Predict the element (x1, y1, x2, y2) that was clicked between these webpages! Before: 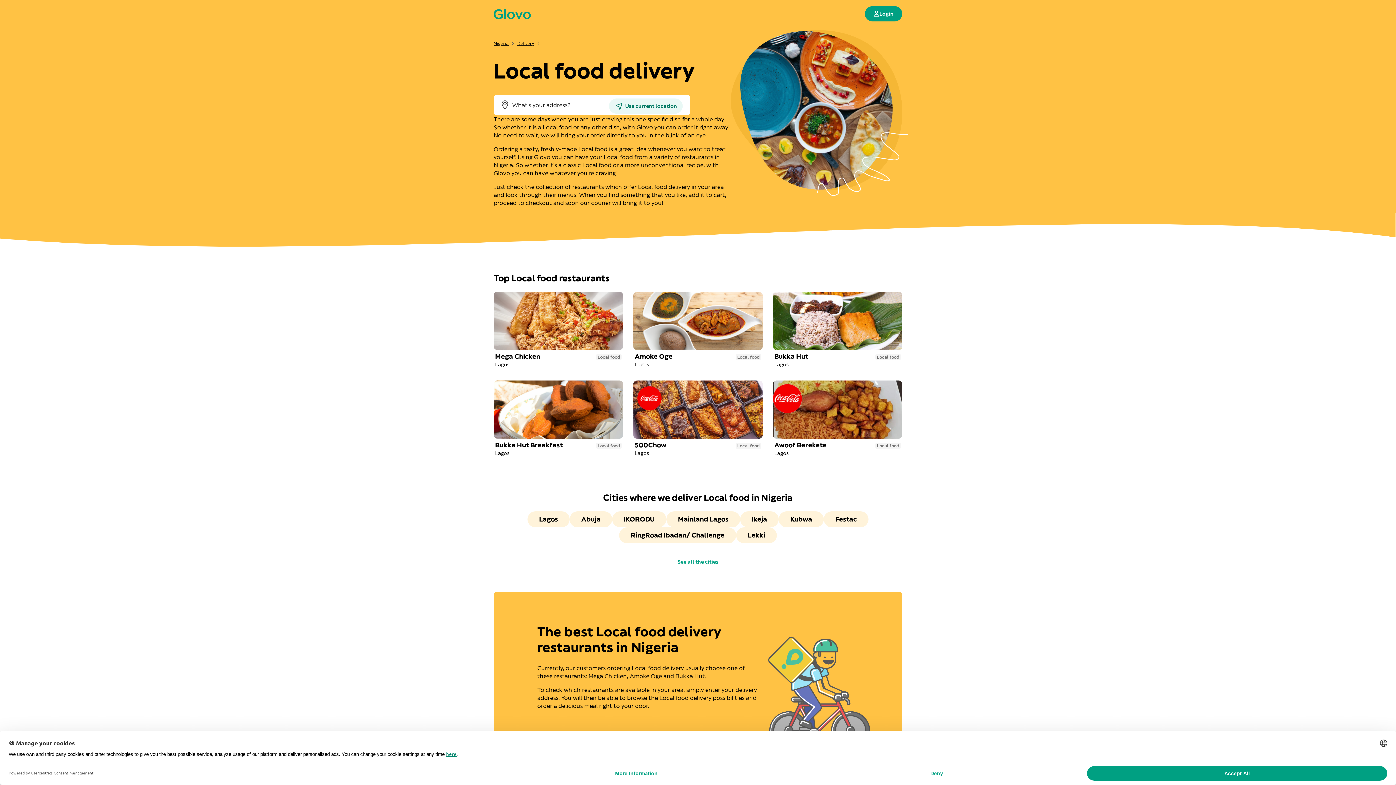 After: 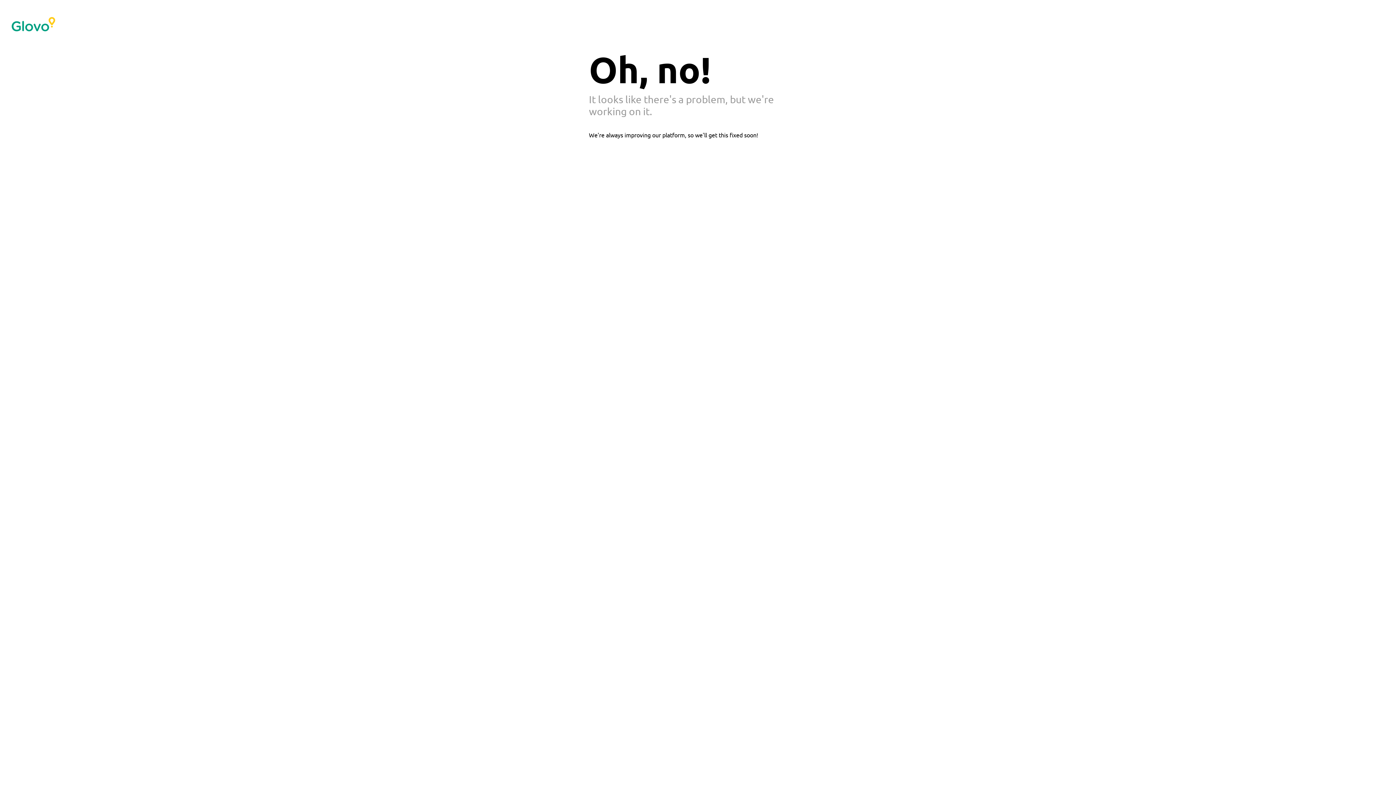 Action: label: RingRoad Ibadan/ Challenge bbox: (619, 527, 736, 543)